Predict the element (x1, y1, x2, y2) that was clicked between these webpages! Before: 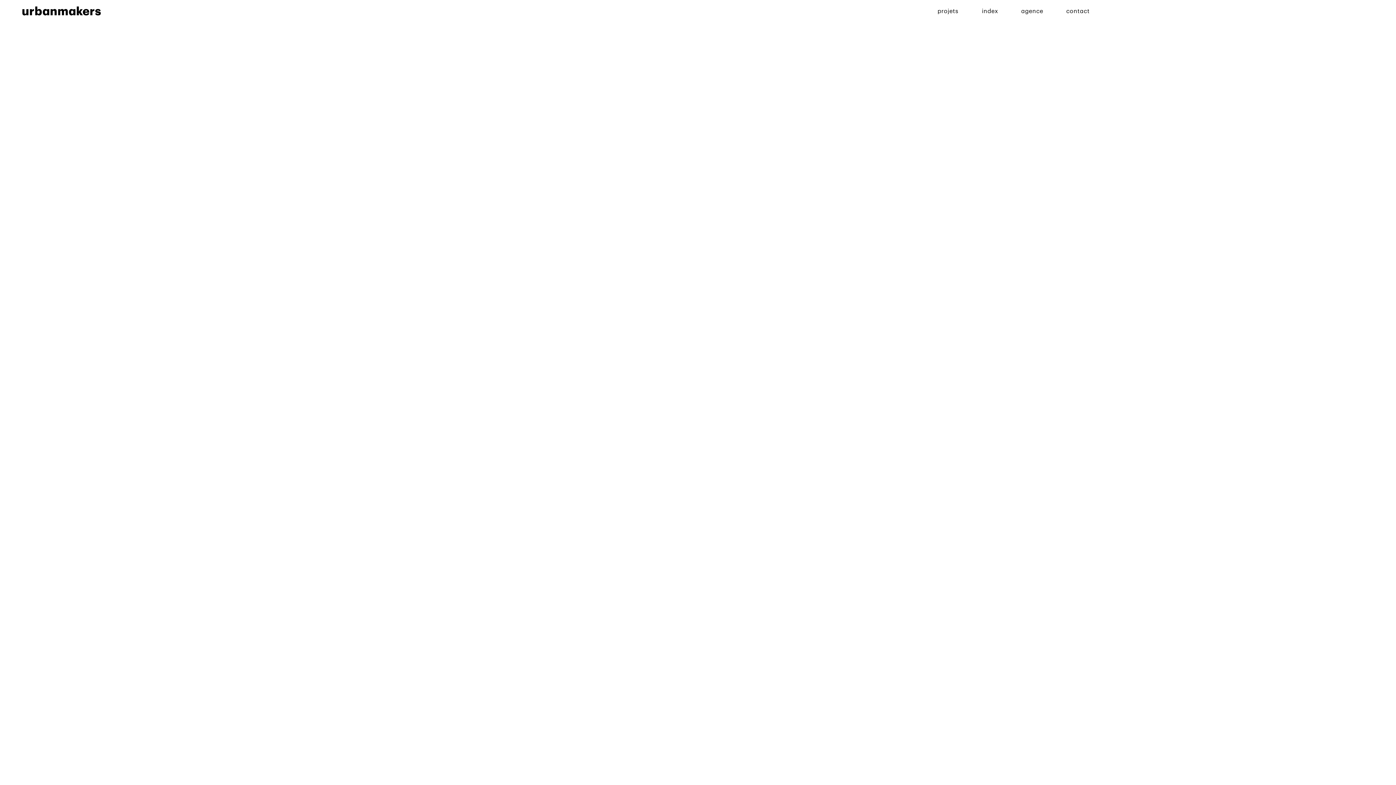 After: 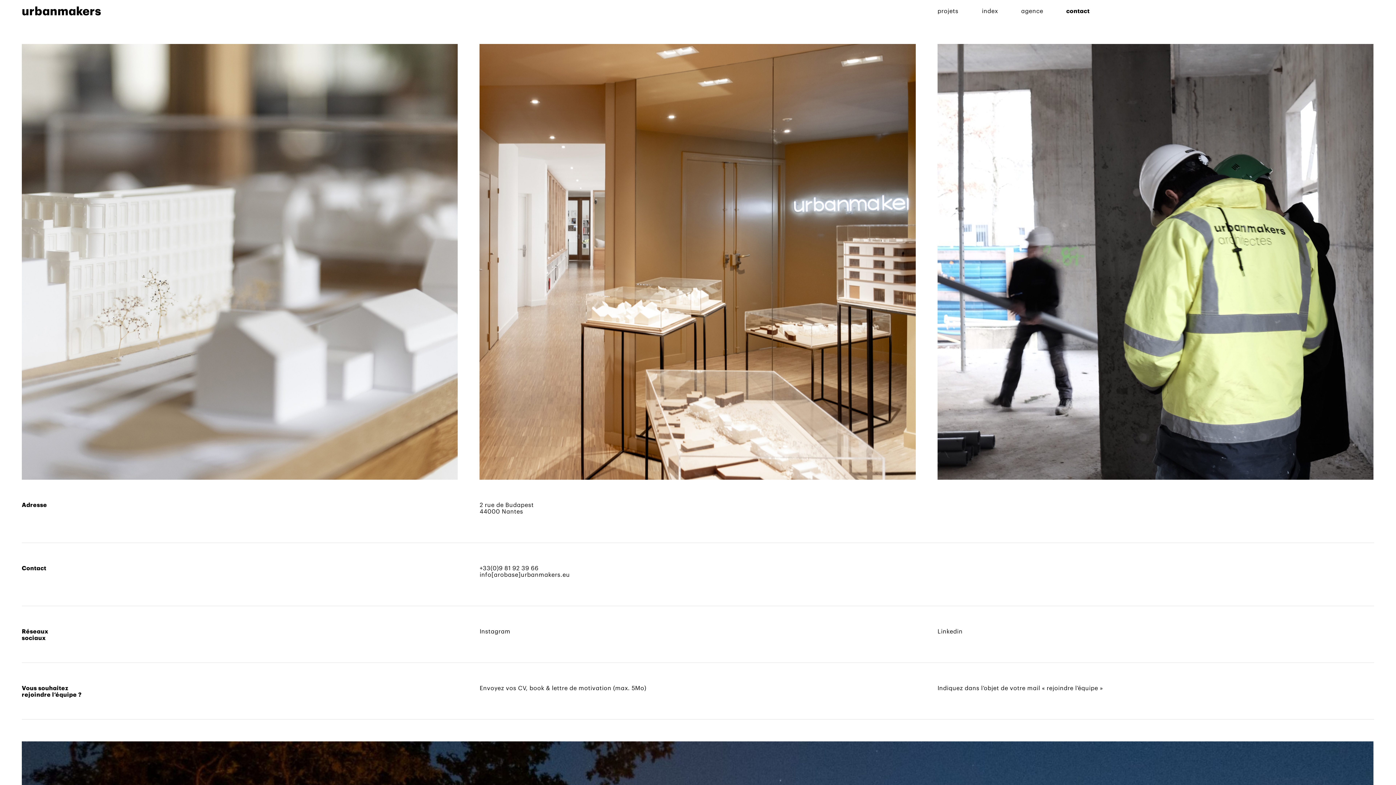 Action: bbox: (1066, 7, 1089, 14) label: contact